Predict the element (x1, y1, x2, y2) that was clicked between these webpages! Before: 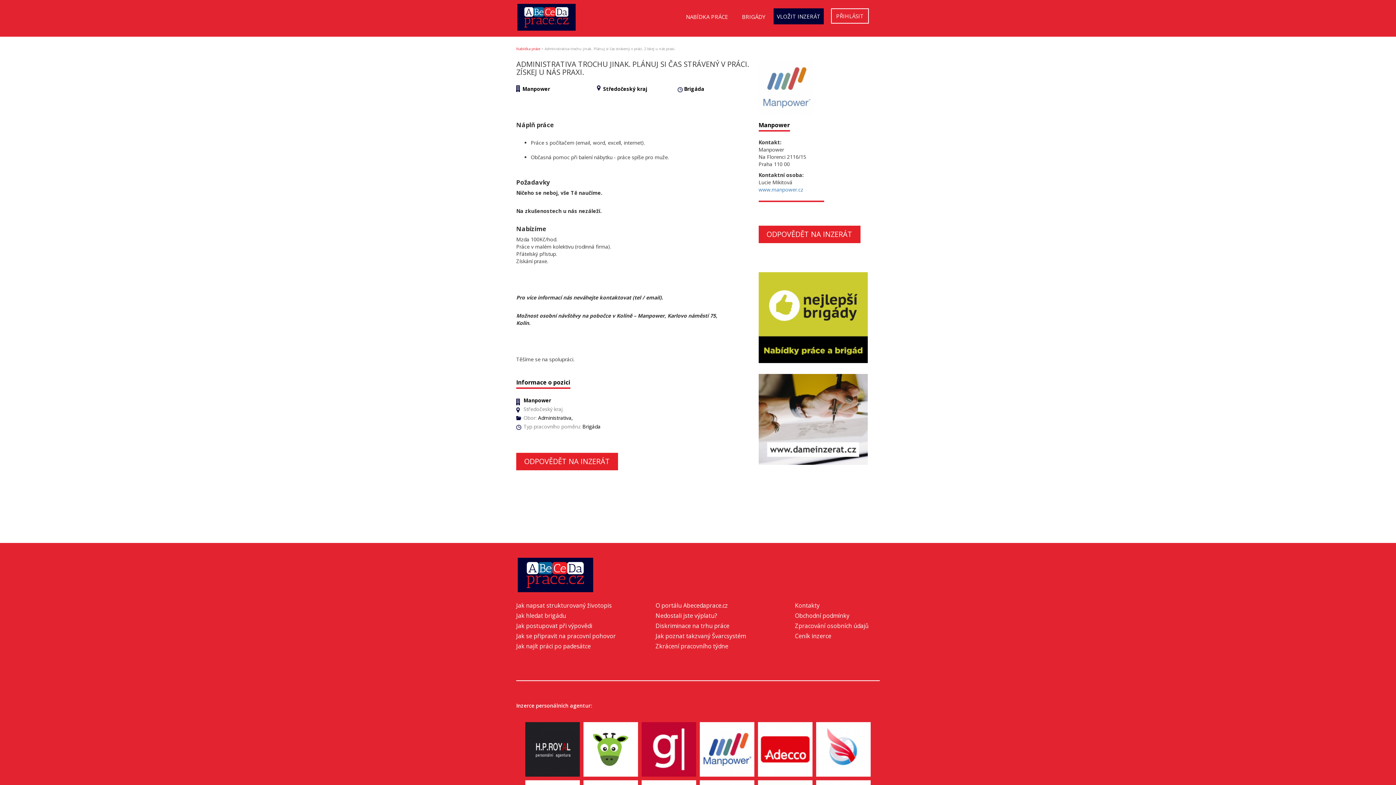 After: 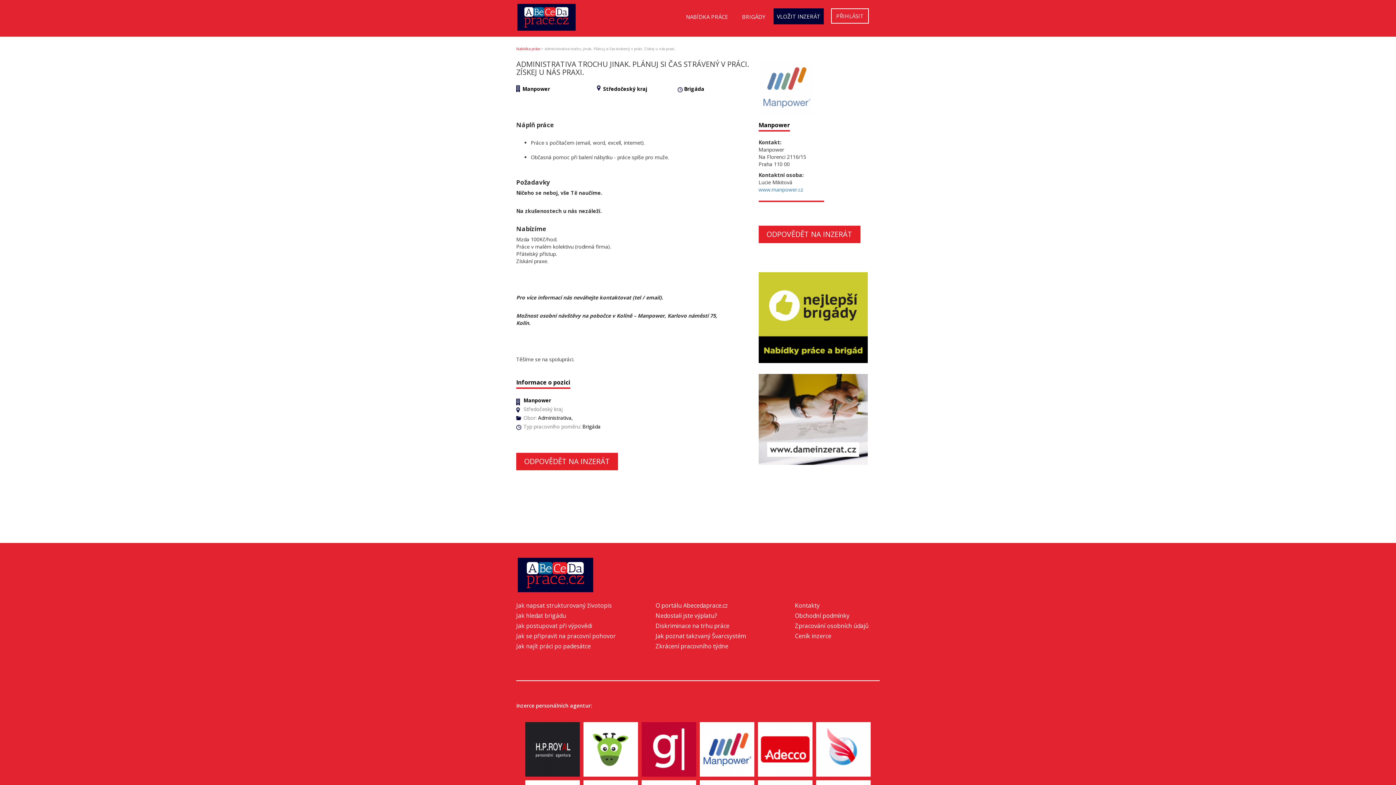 Action: bbox: (758, 415, 867, 422)